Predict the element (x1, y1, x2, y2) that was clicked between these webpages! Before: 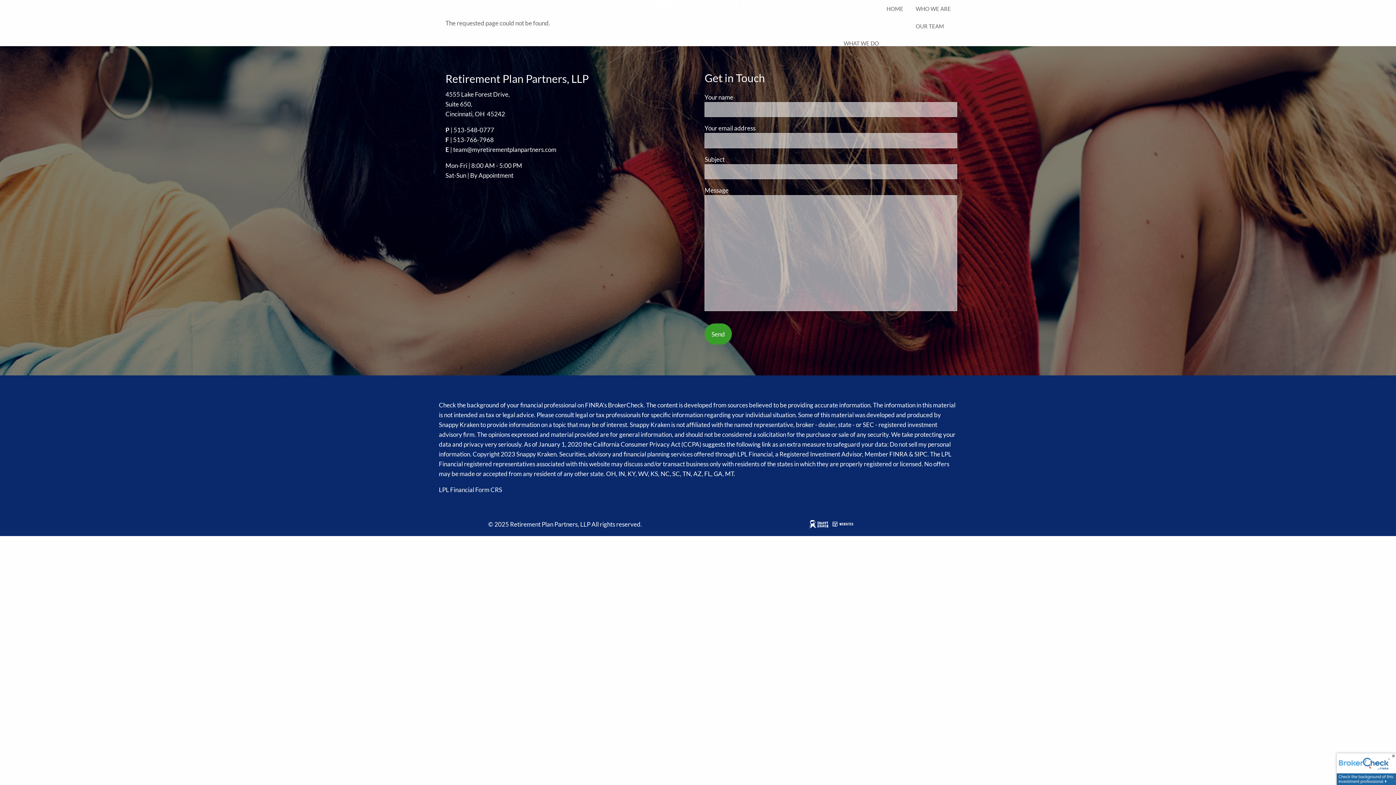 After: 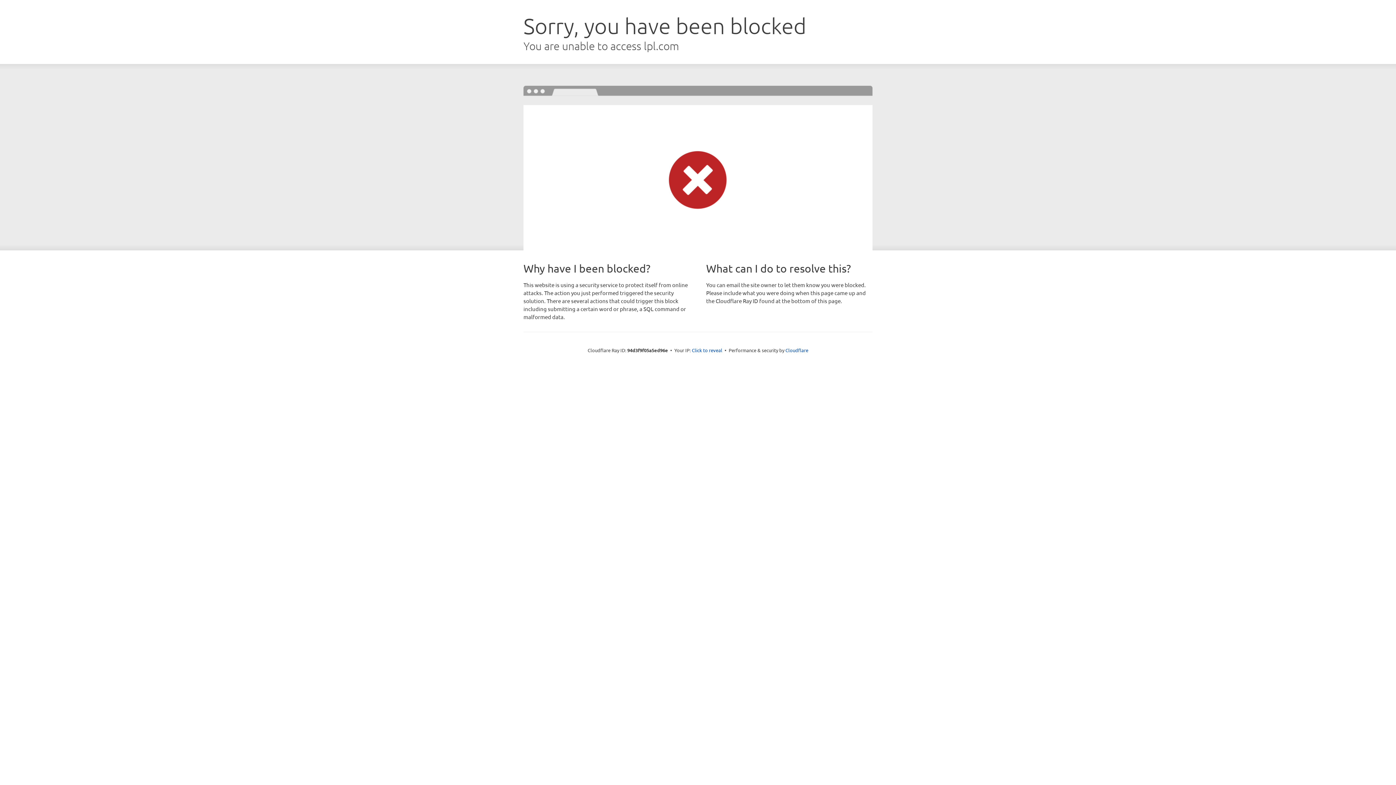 Action: label: Form CRS bbox: (475, 486, 502, 493)